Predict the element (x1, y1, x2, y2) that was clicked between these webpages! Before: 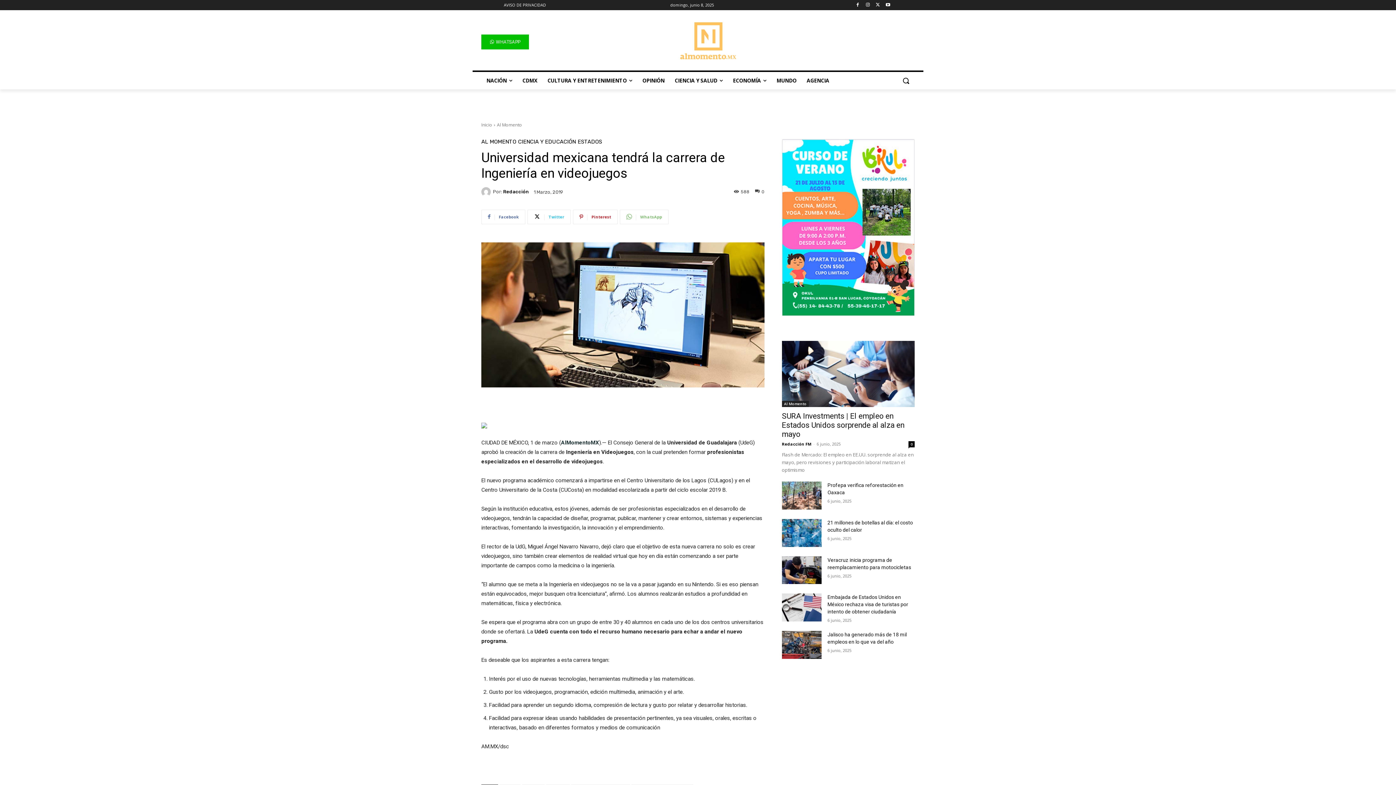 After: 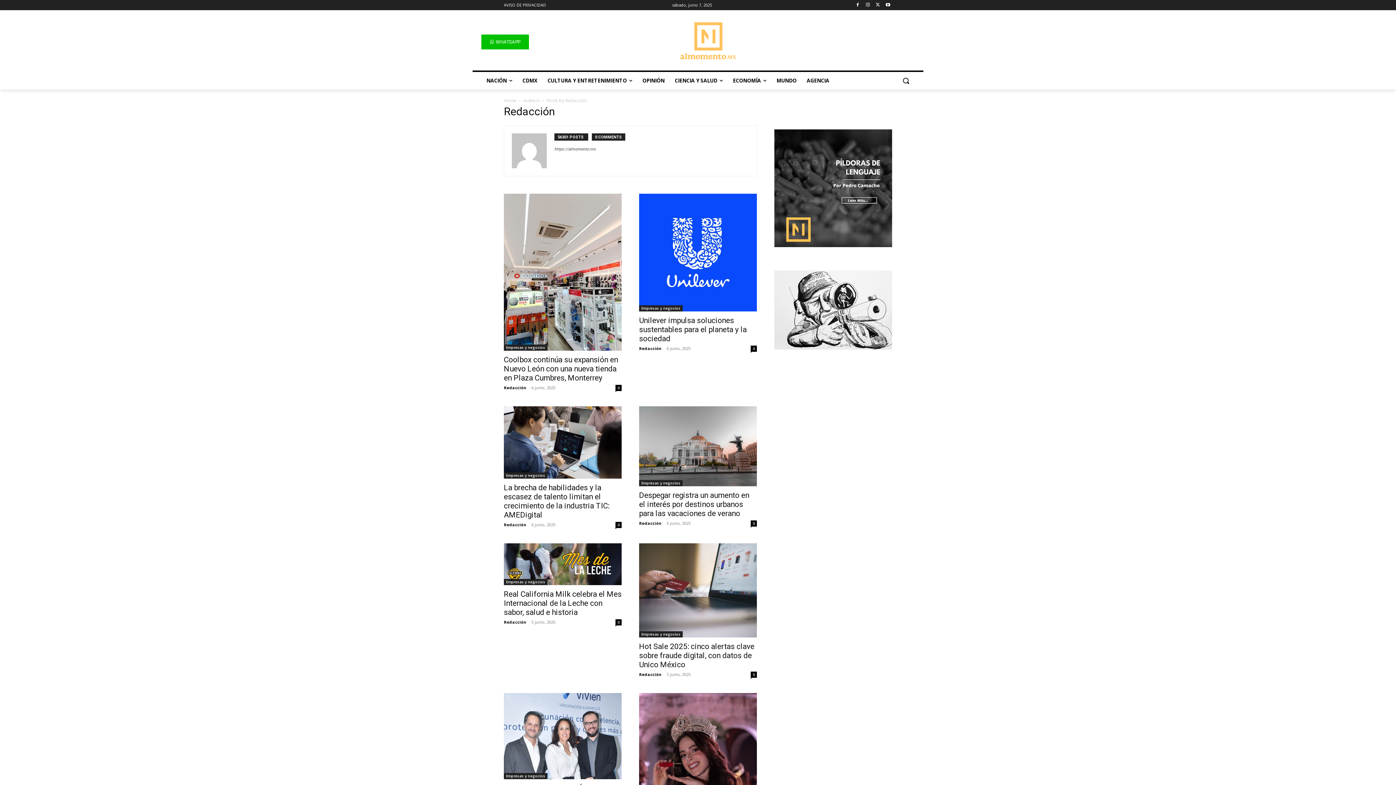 Action: label: Redacción bbox: (503, 189, 529, 194)